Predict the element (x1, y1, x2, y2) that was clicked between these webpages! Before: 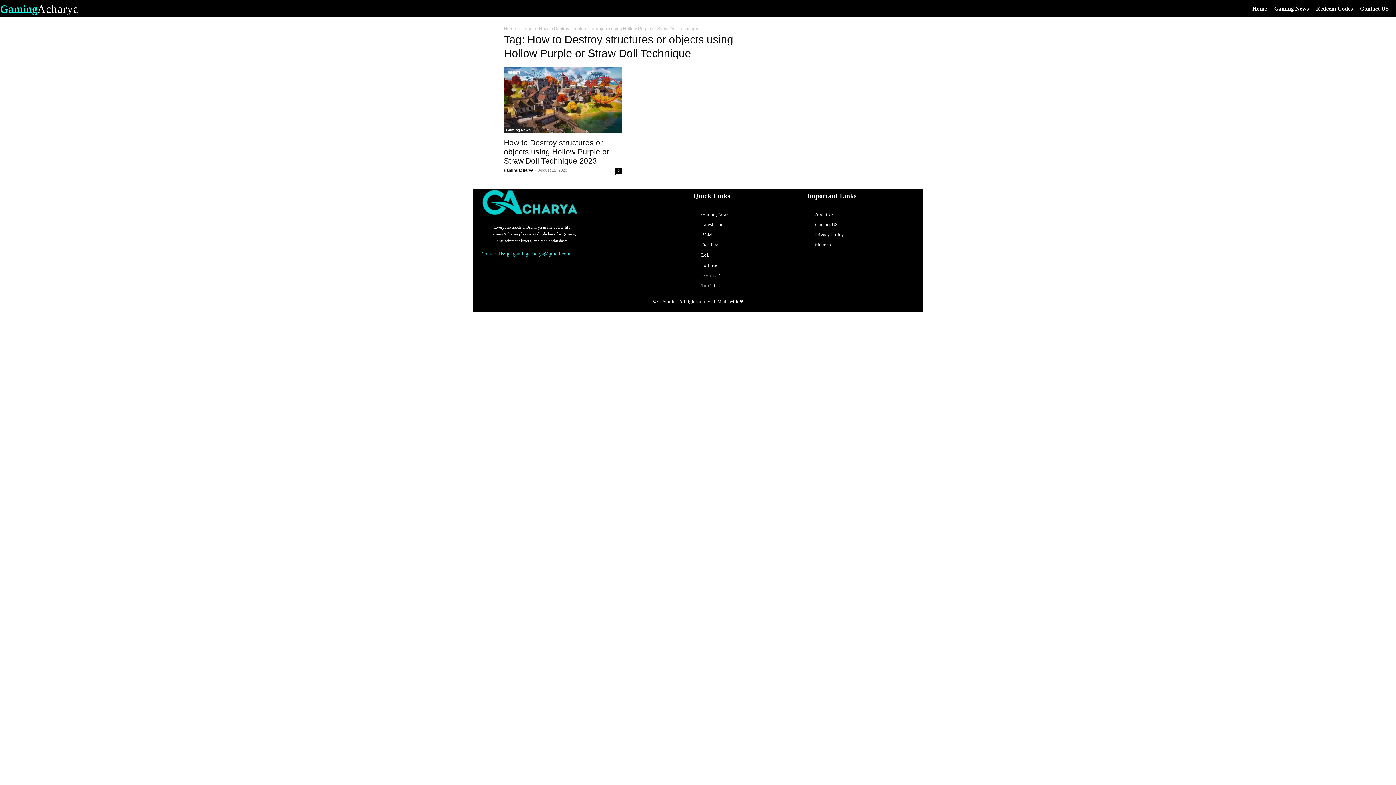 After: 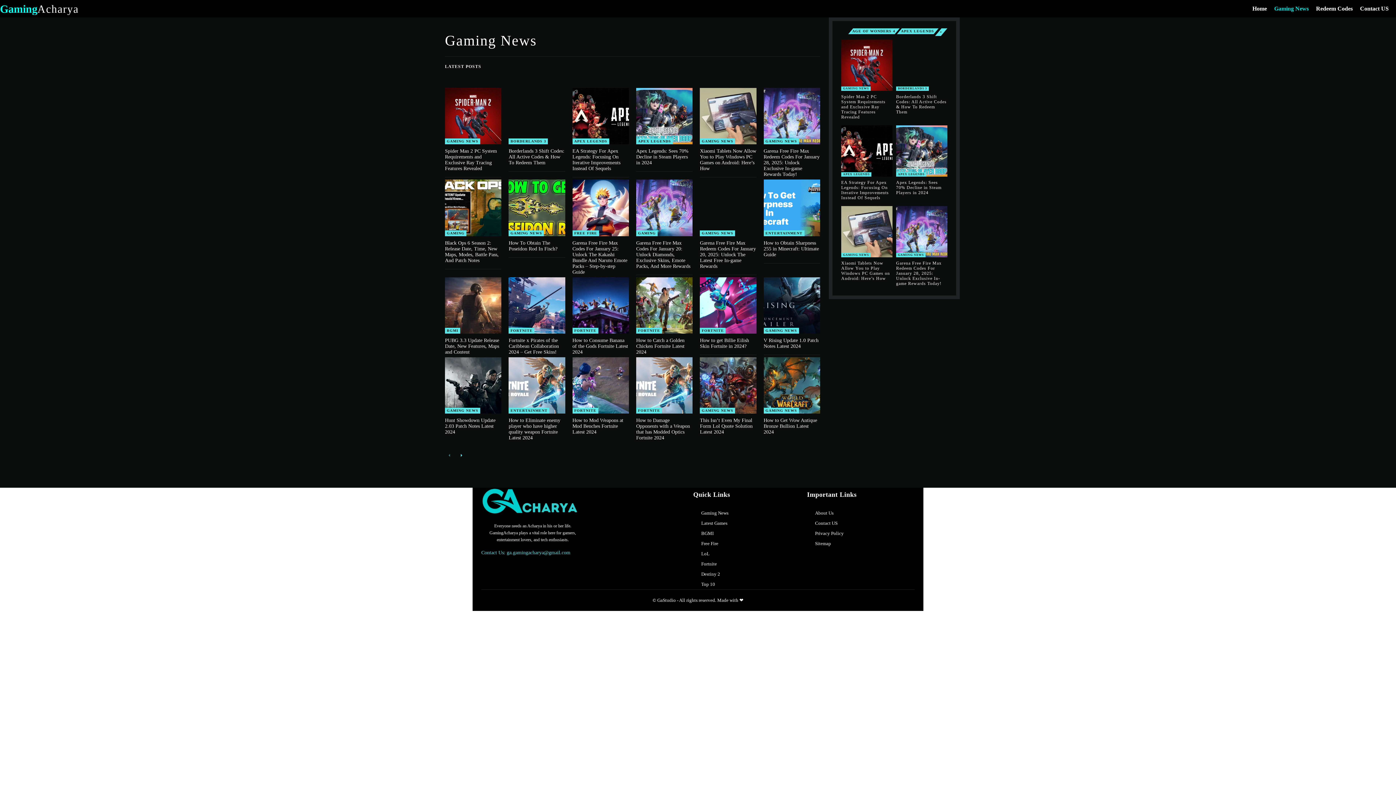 Action: bbox: (701, 209, 796, 219) label: Gaming News